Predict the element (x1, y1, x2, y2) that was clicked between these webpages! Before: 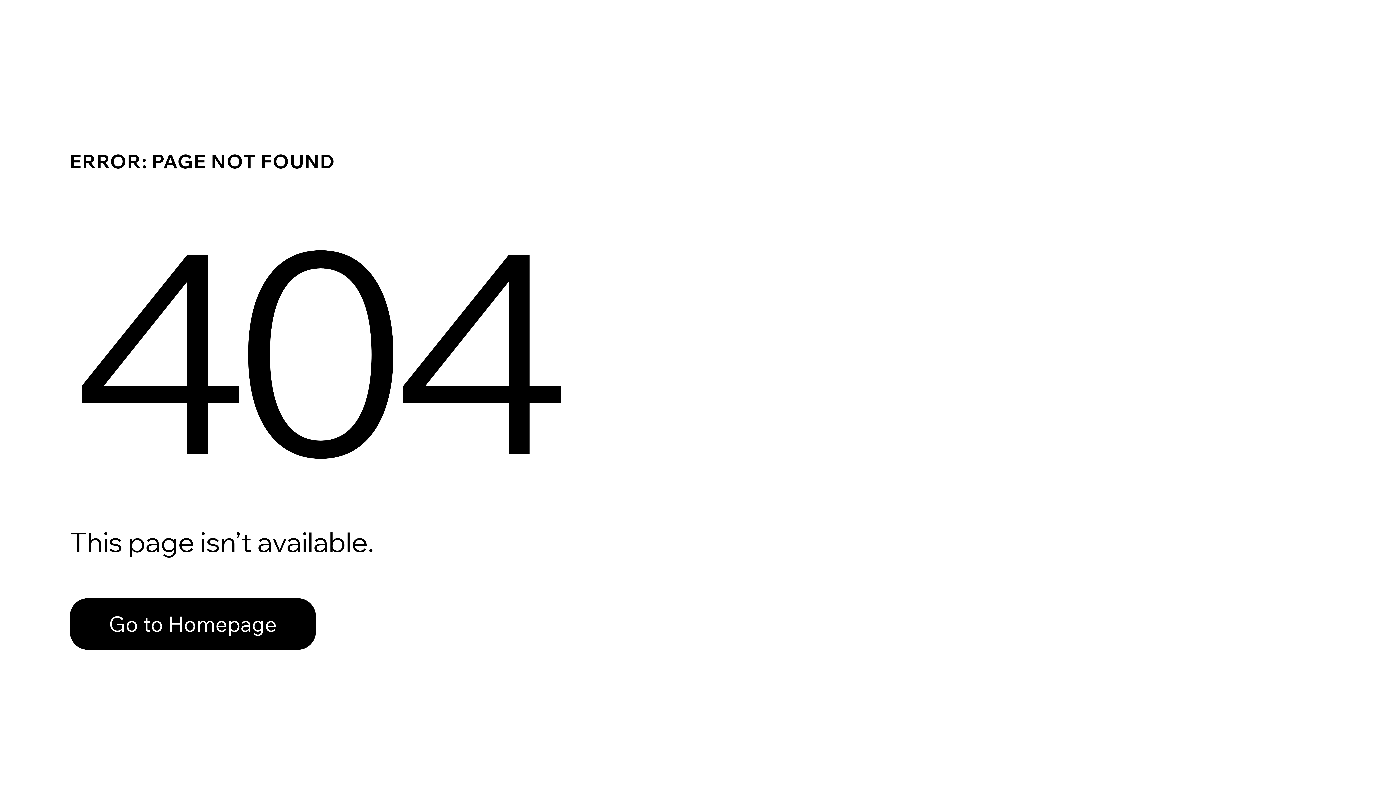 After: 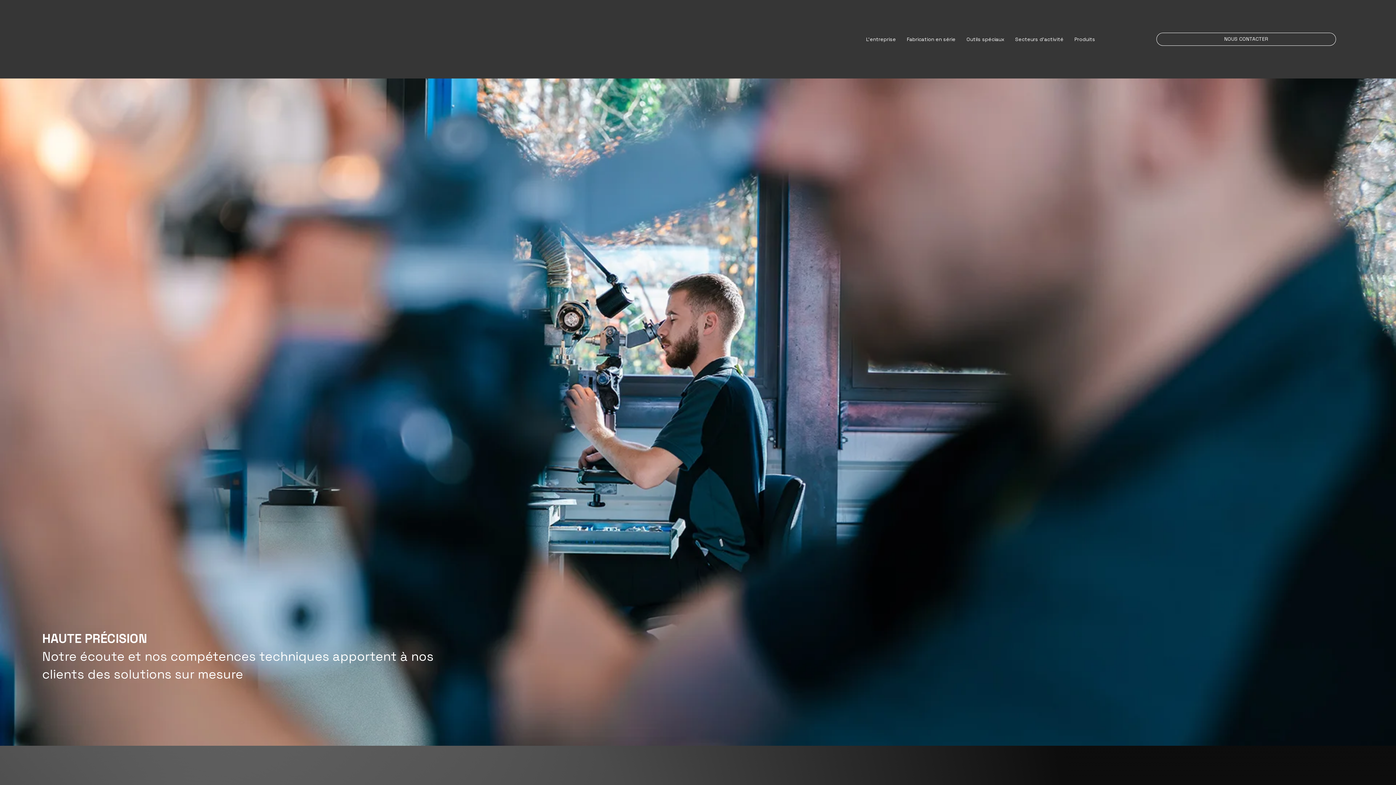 Action: bbox: (69, 582, 768, 659) label: Go to Homepage